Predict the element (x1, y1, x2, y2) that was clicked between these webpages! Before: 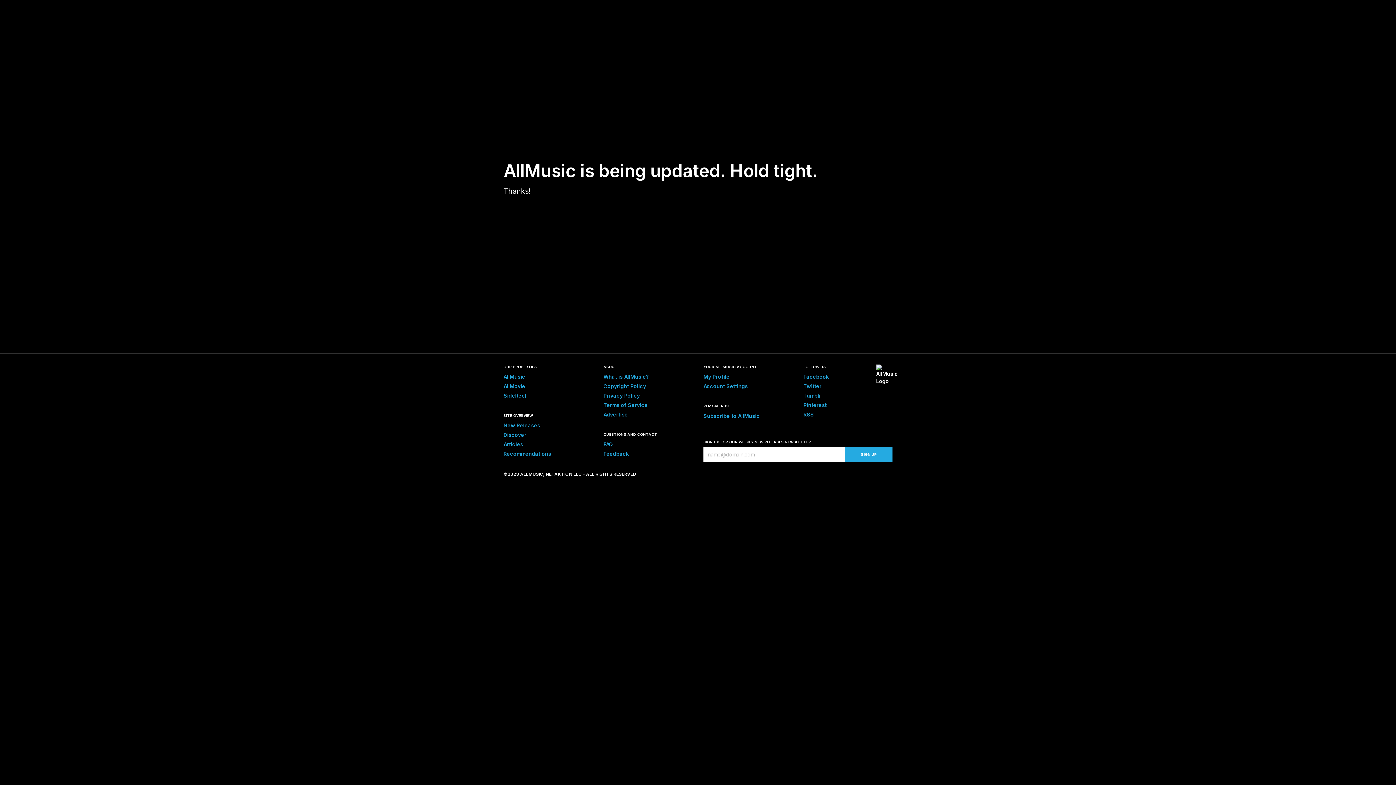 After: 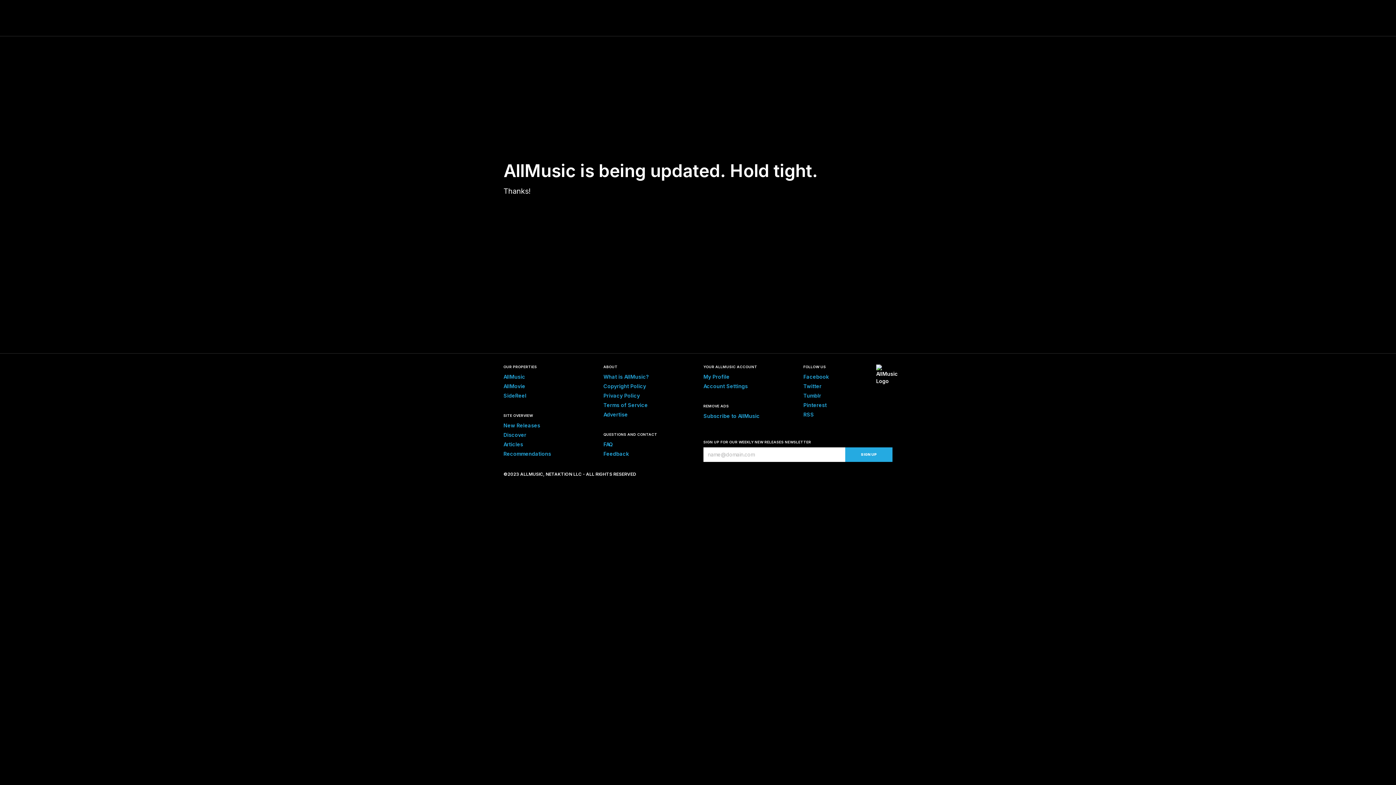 Action: bbox: (603, 392, 640, 398) label: Privacy Policy